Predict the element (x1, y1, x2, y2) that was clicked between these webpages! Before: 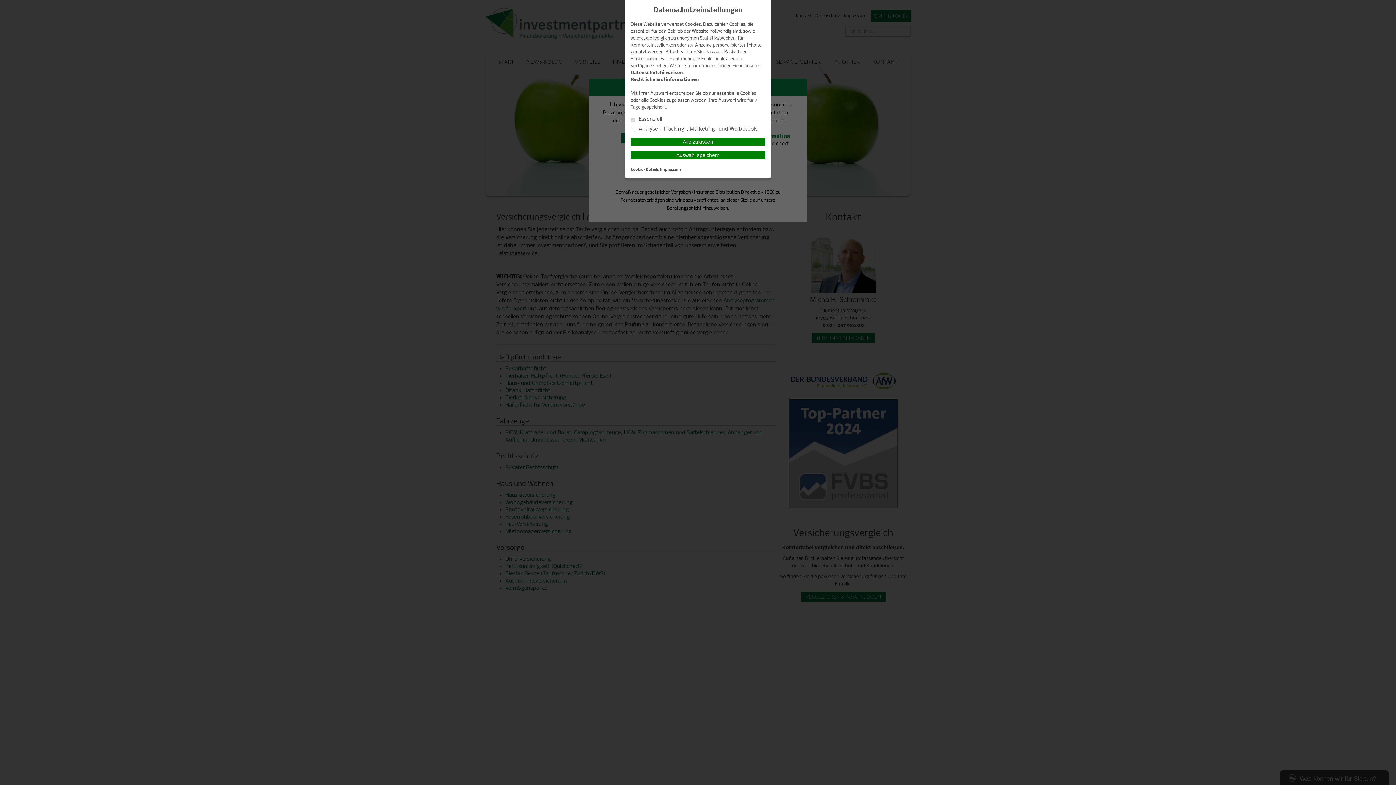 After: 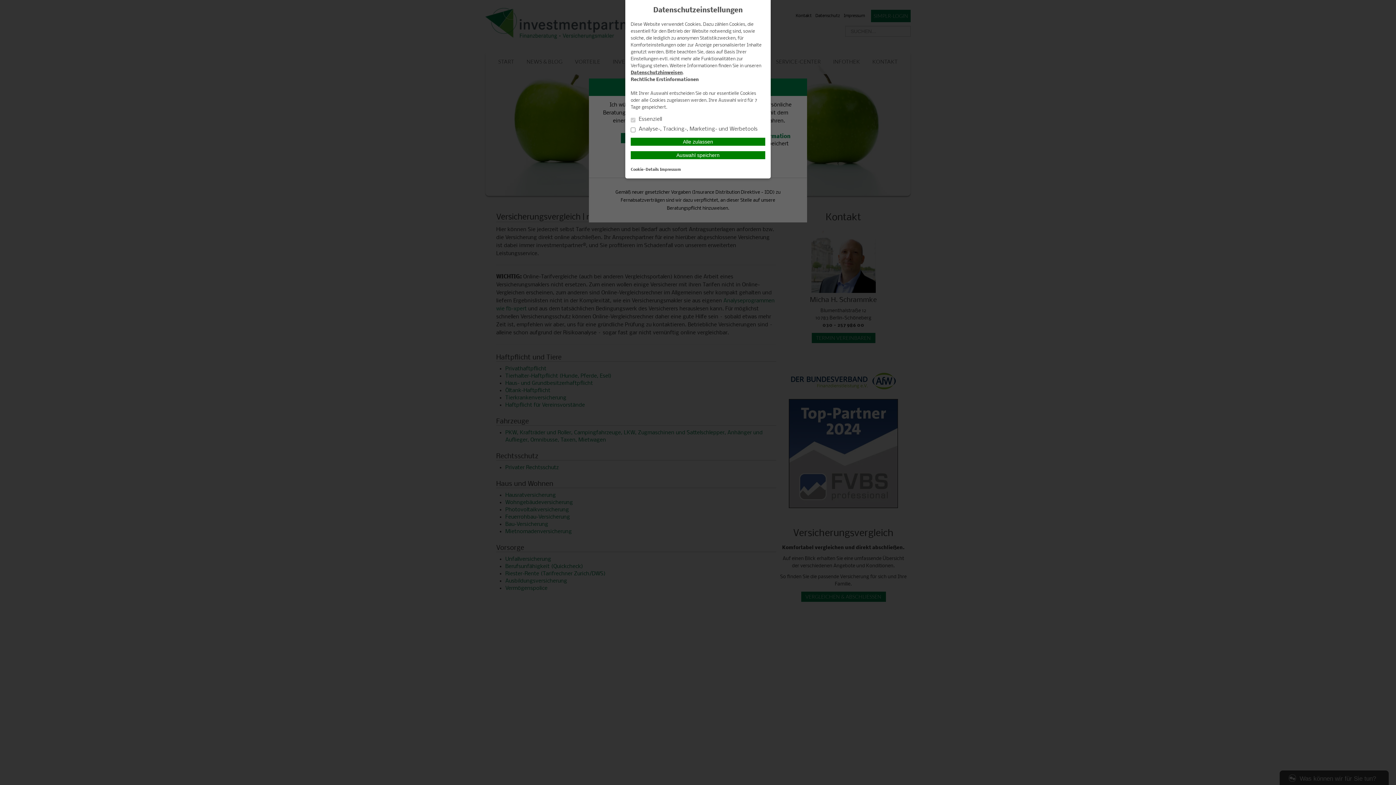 Action: label: Datenschutzhinweisen bbox: (630, 70, 682, 75)